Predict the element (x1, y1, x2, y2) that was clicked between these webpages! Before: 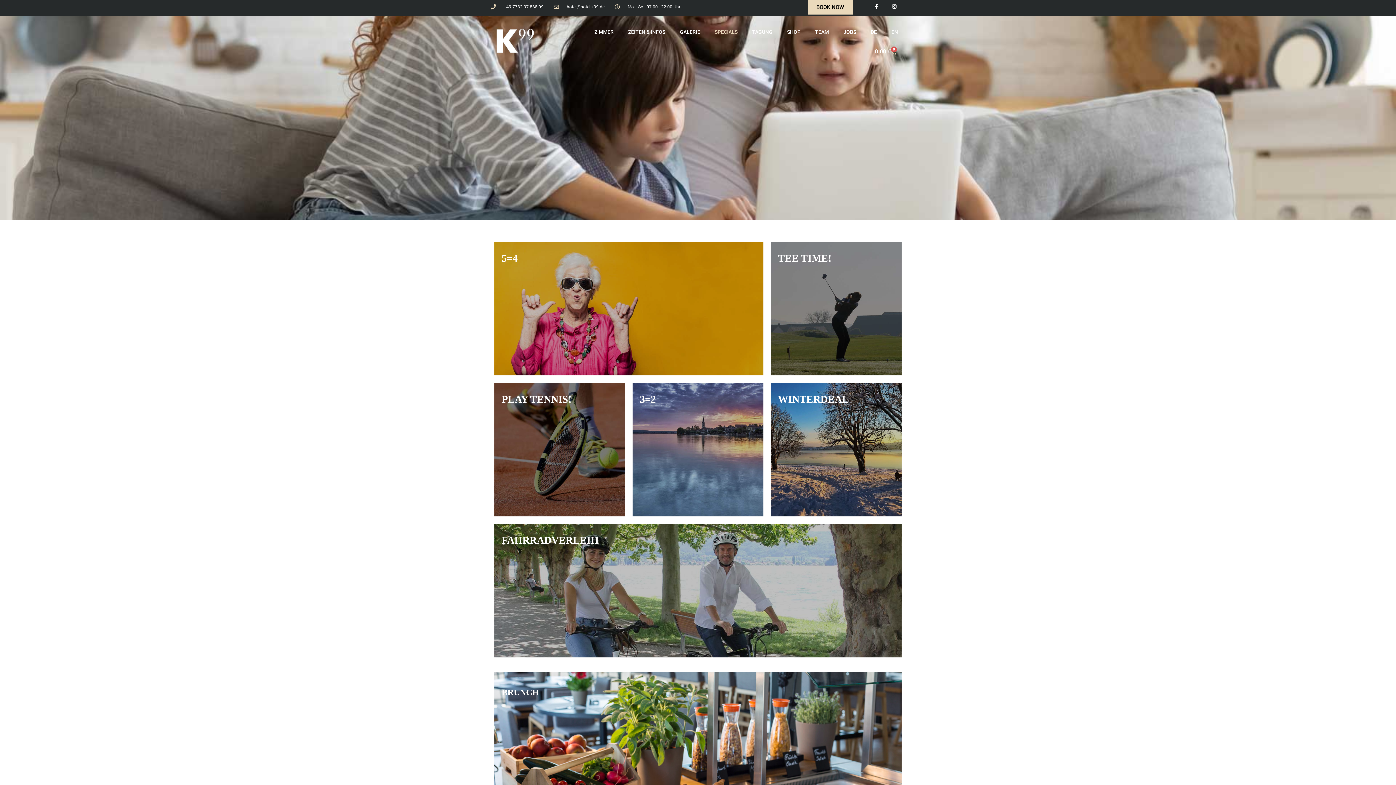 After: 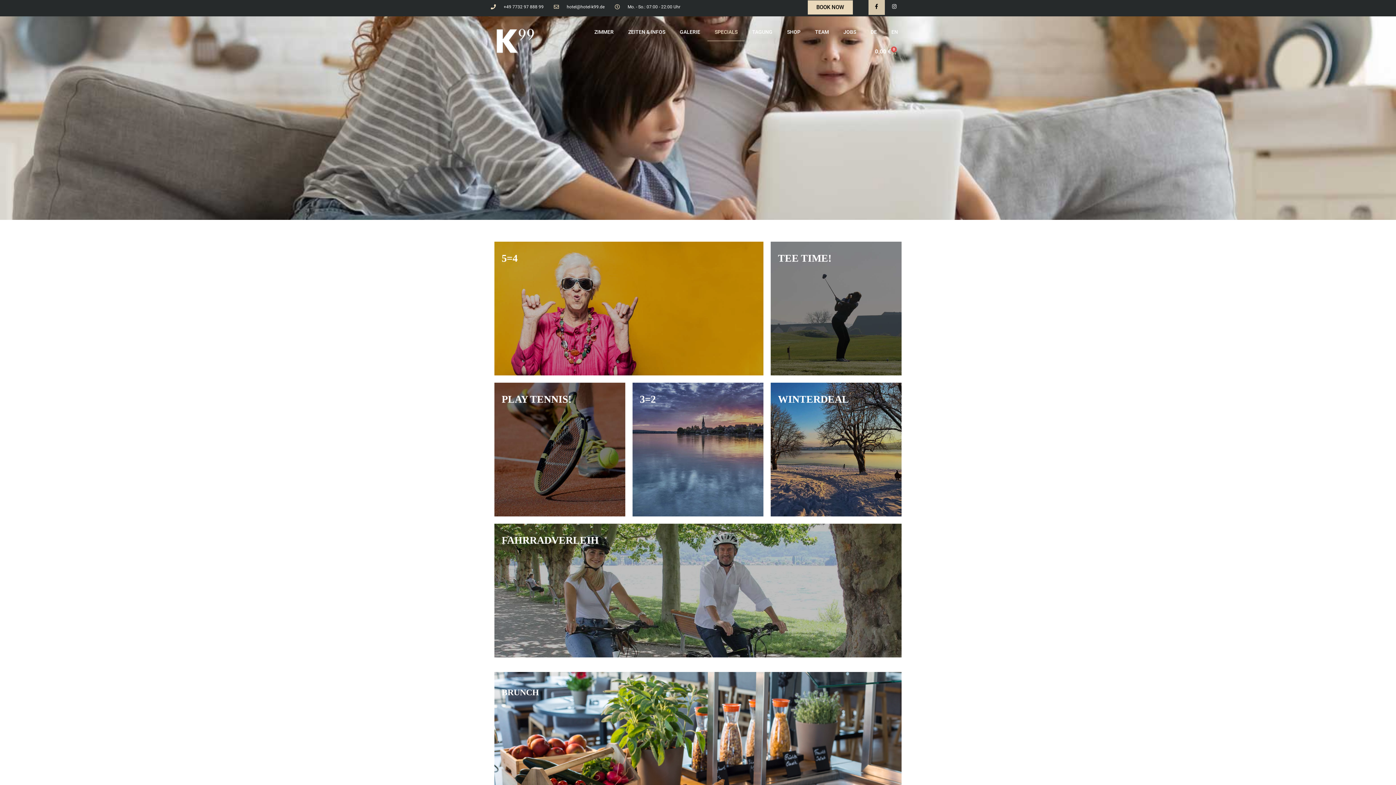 Action: bbox: (868, -1, 884, 14) label: Facebook-f